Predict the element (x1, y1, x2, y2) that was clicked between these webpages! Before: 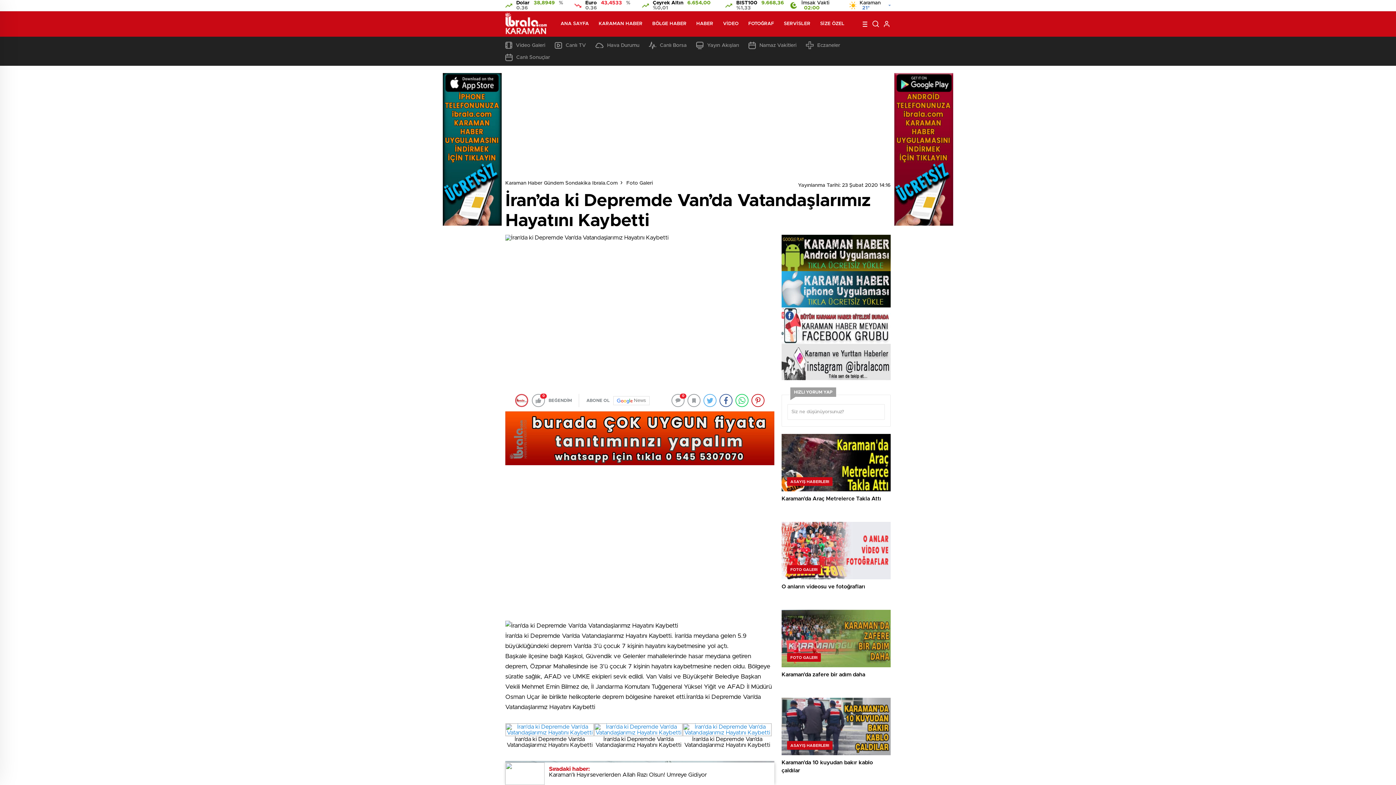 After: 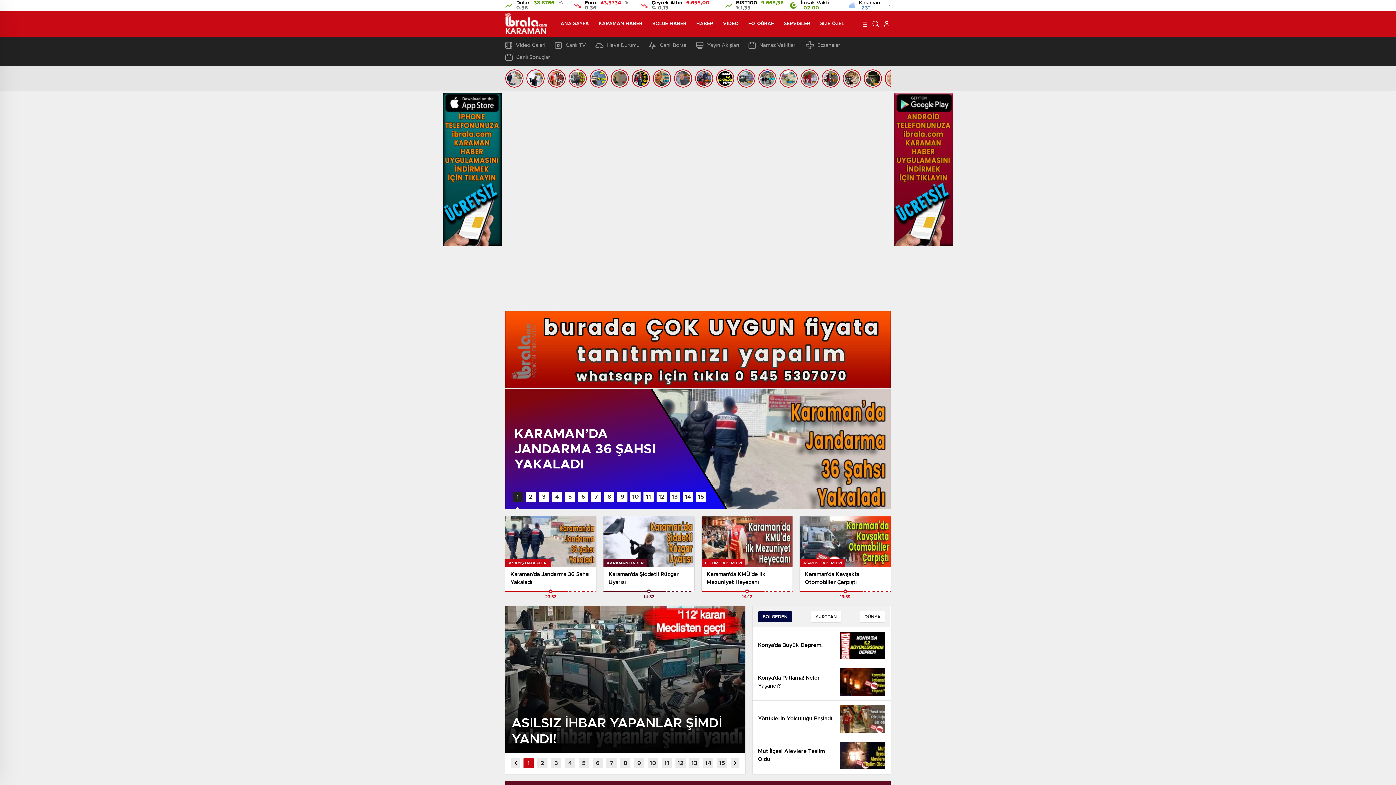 Action: bbox: (505, 11, 546, 36)